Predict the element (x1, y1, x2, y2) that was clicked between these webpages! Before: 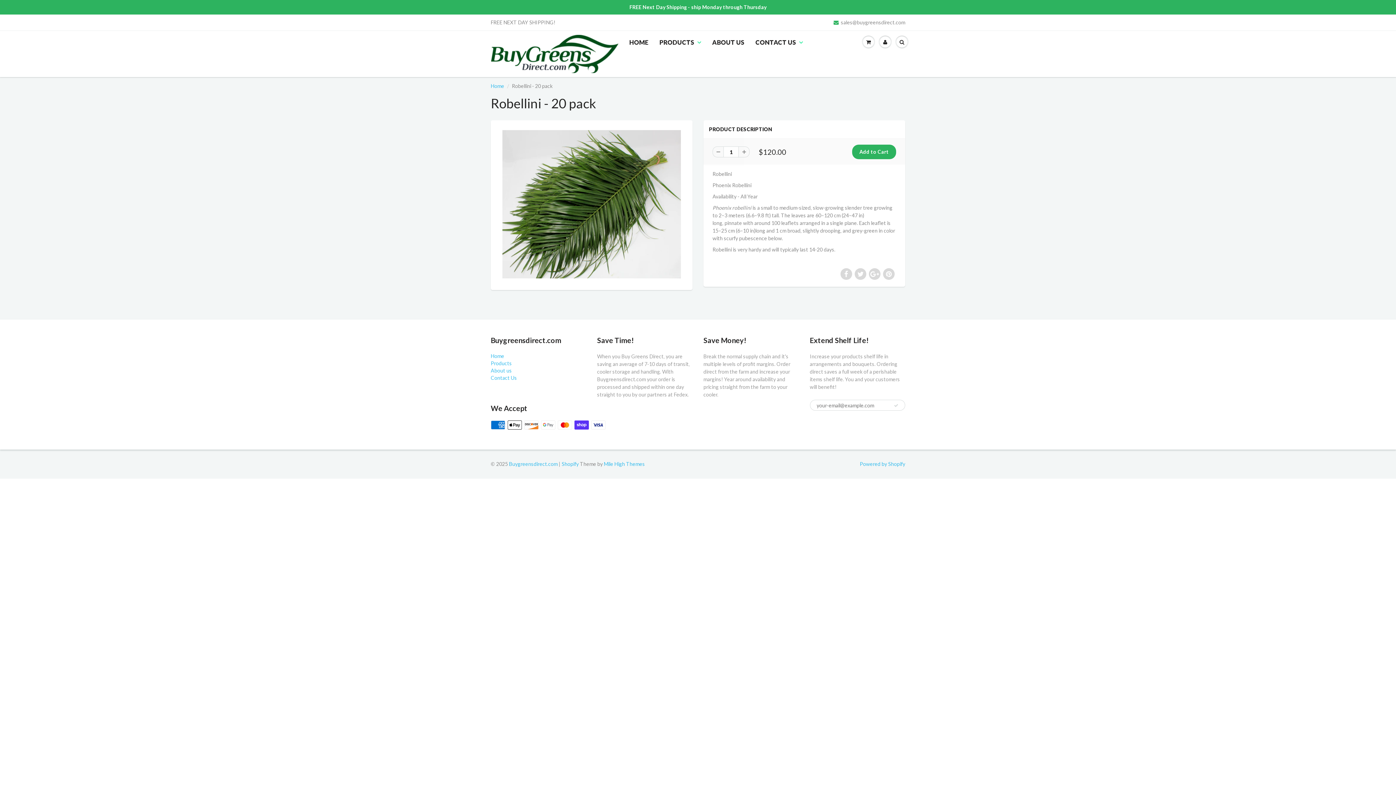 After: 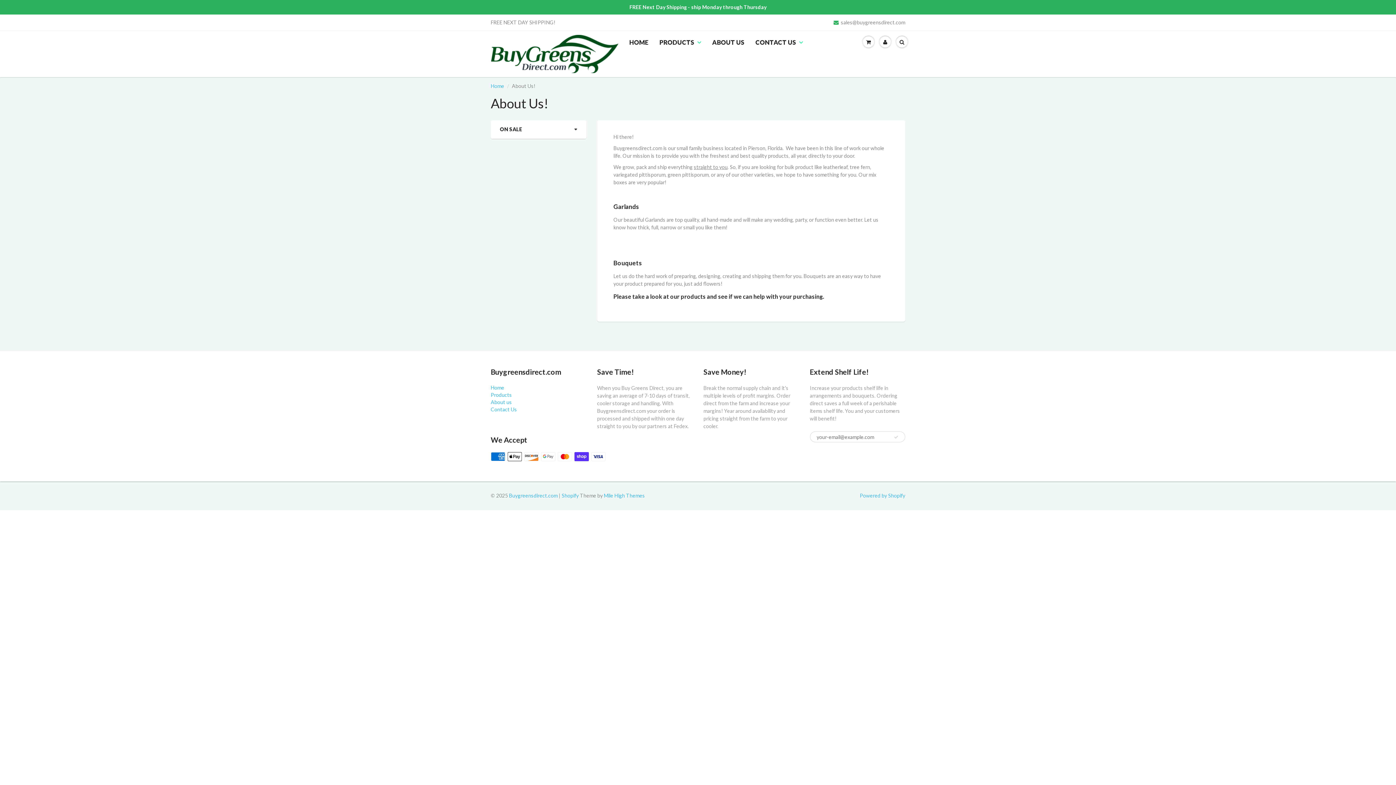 Action: label: ABOUT US bbox: (706, 31, 750, 53)